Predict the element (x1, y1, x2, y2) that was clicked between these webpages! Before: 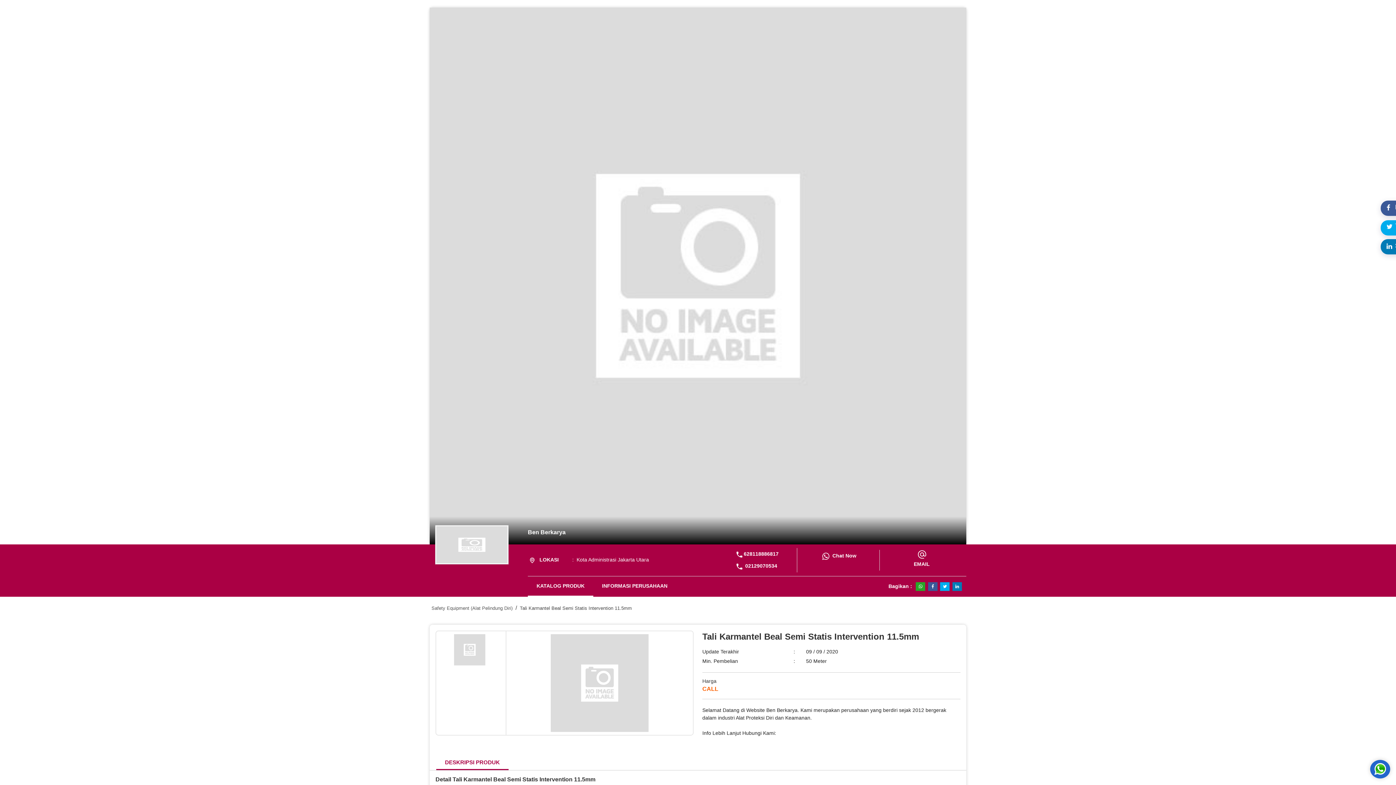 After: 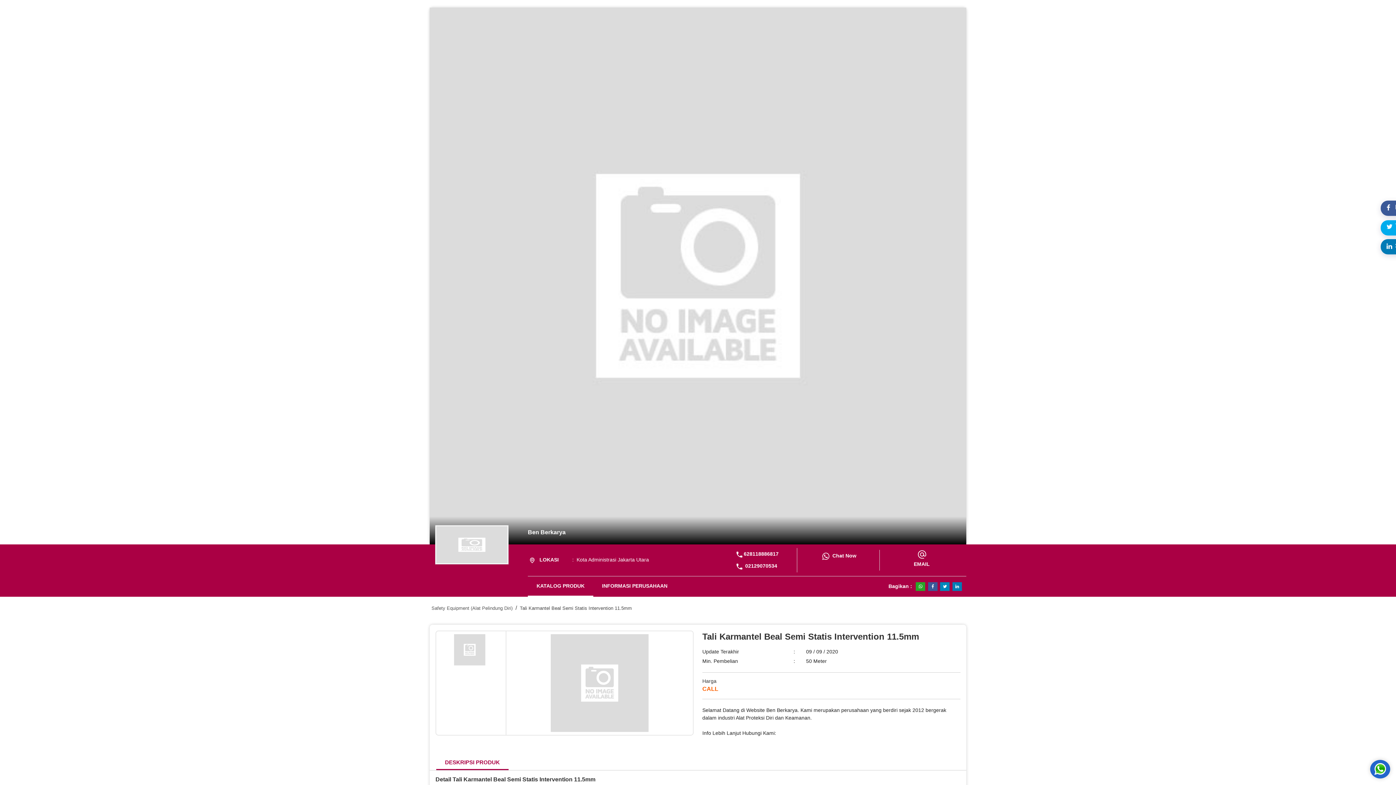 Action: bbox: (940, 582, 949, 591)